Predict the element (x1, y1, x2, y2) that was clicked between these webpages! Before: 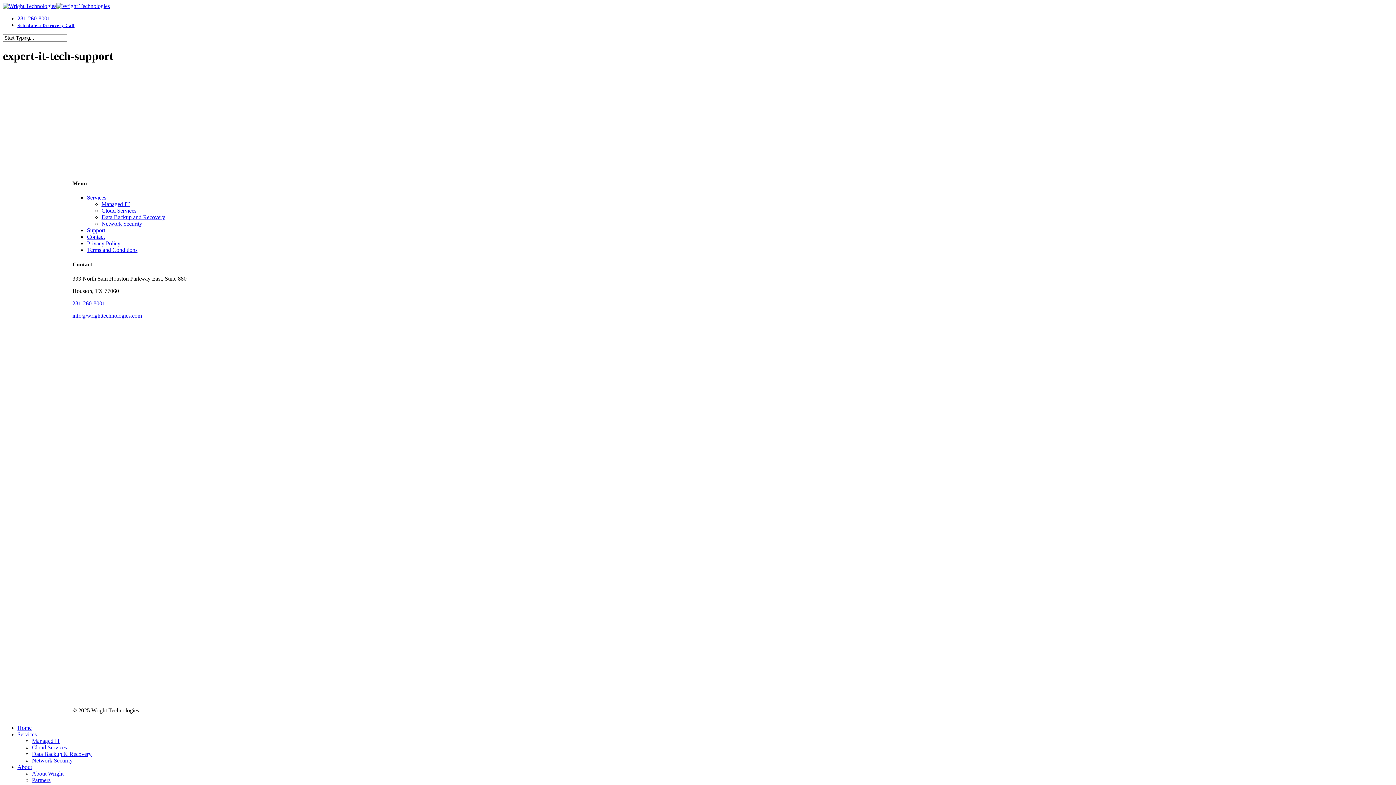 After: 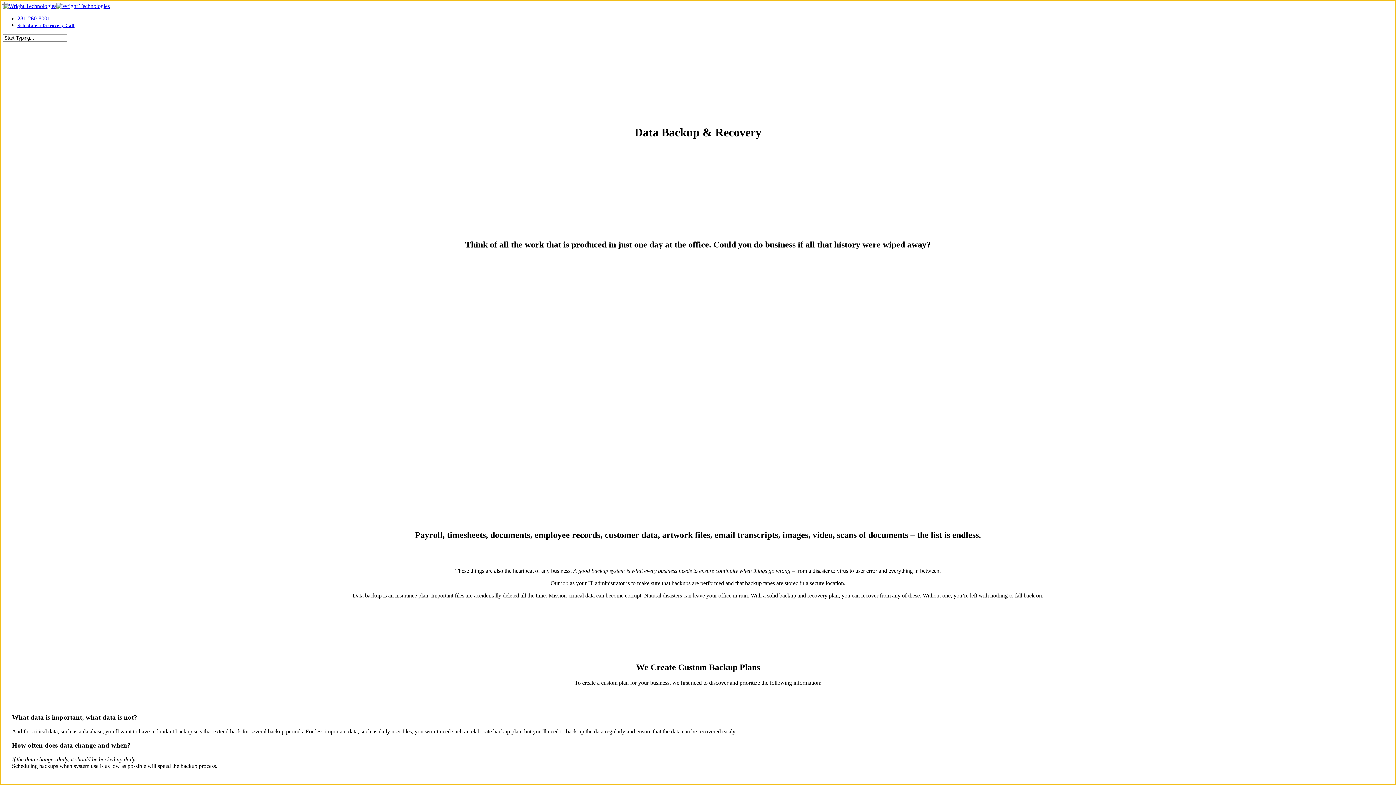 Action: bbox: (32, 751, 91, 757) label: Data Backup & Recovery